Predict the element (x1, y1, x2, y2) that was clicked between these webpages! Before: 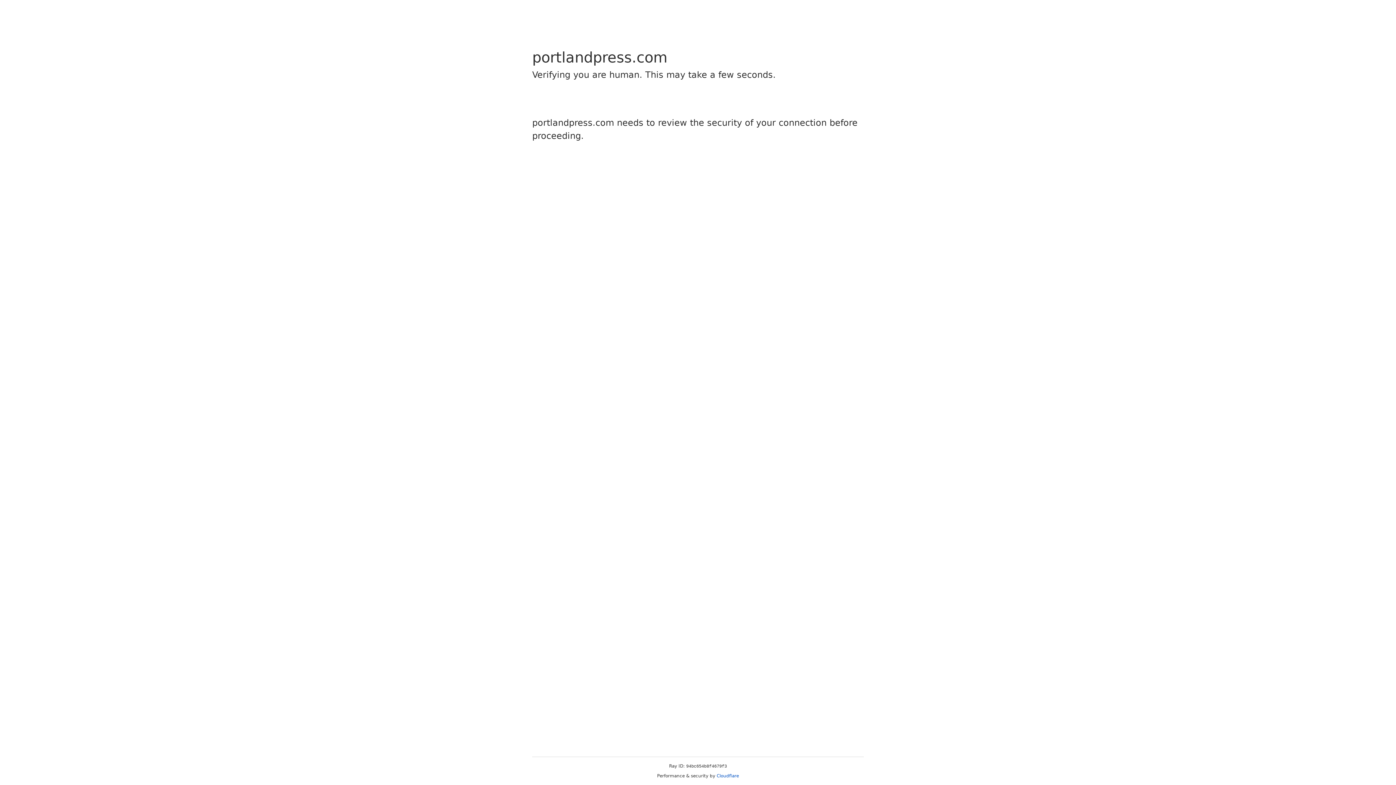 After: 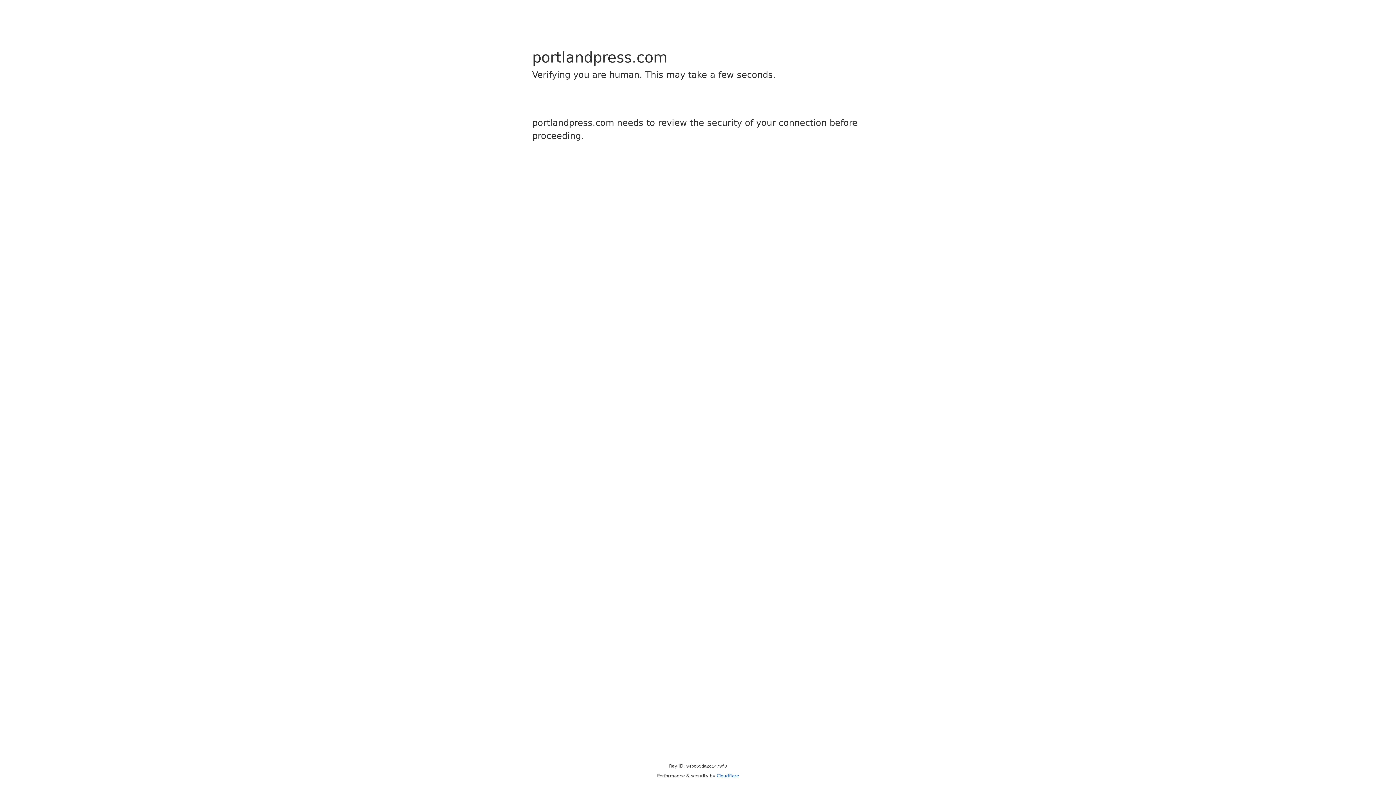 Action: label: Cloudflare bbox: (716, 773, 739, 778)